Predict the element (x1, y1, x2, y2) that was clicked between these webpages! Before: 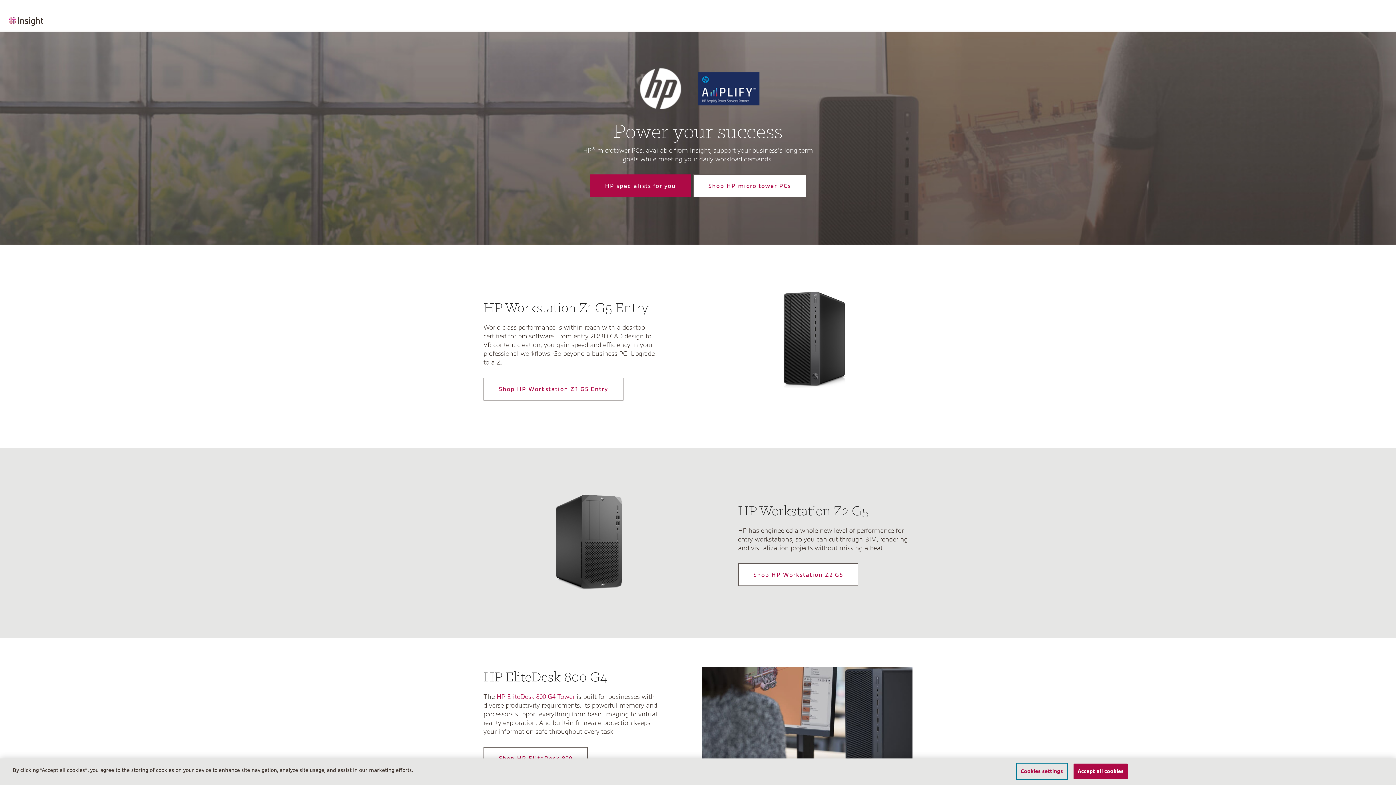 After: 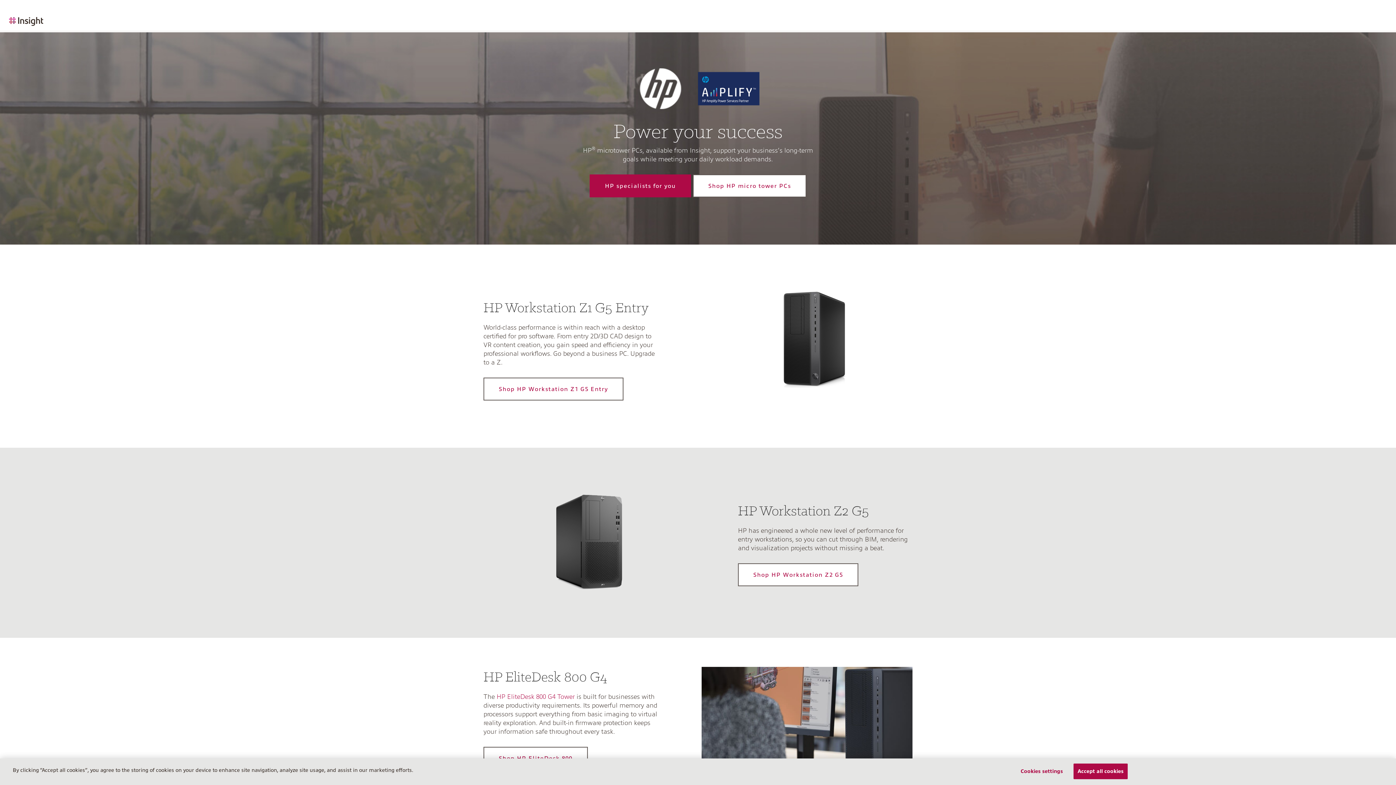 Action: bbox: (8, 10, 44, 30)